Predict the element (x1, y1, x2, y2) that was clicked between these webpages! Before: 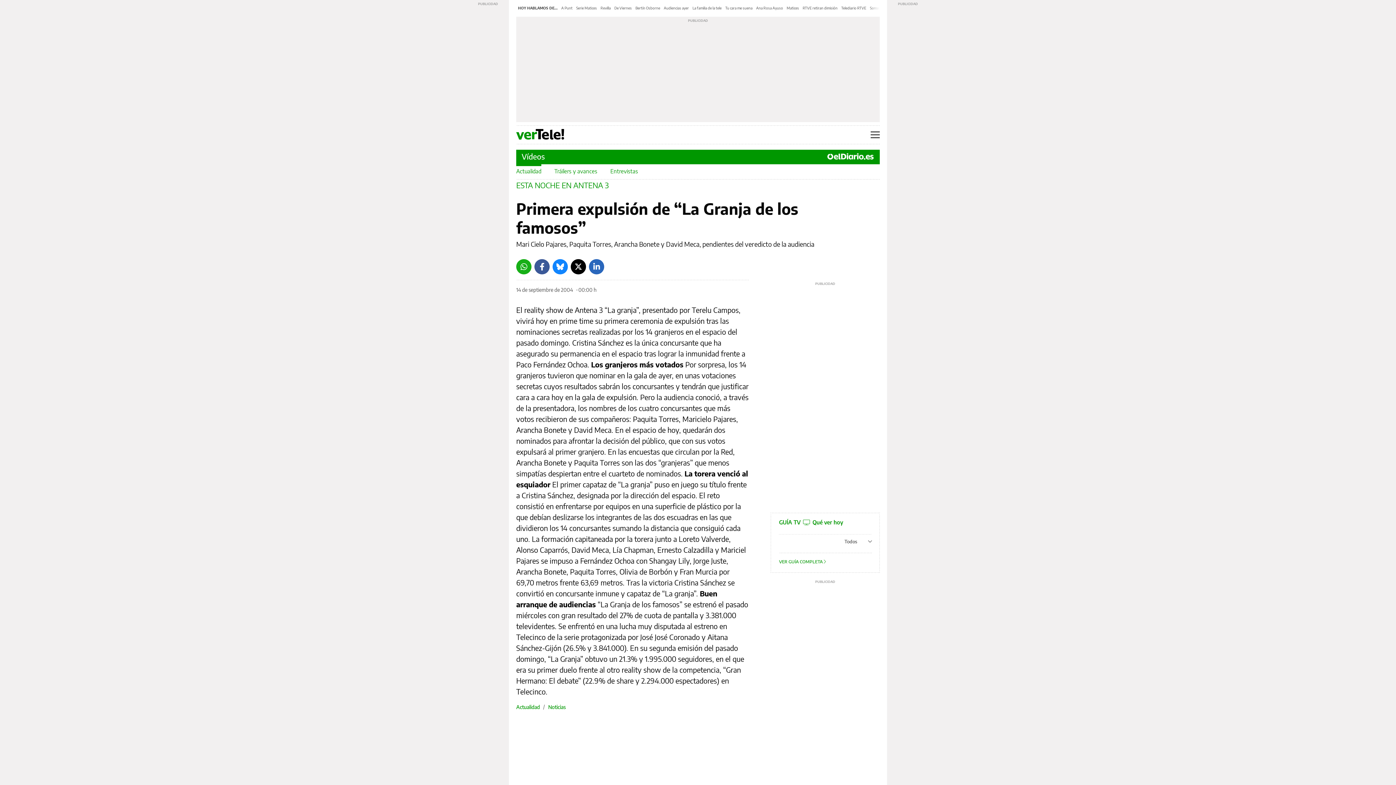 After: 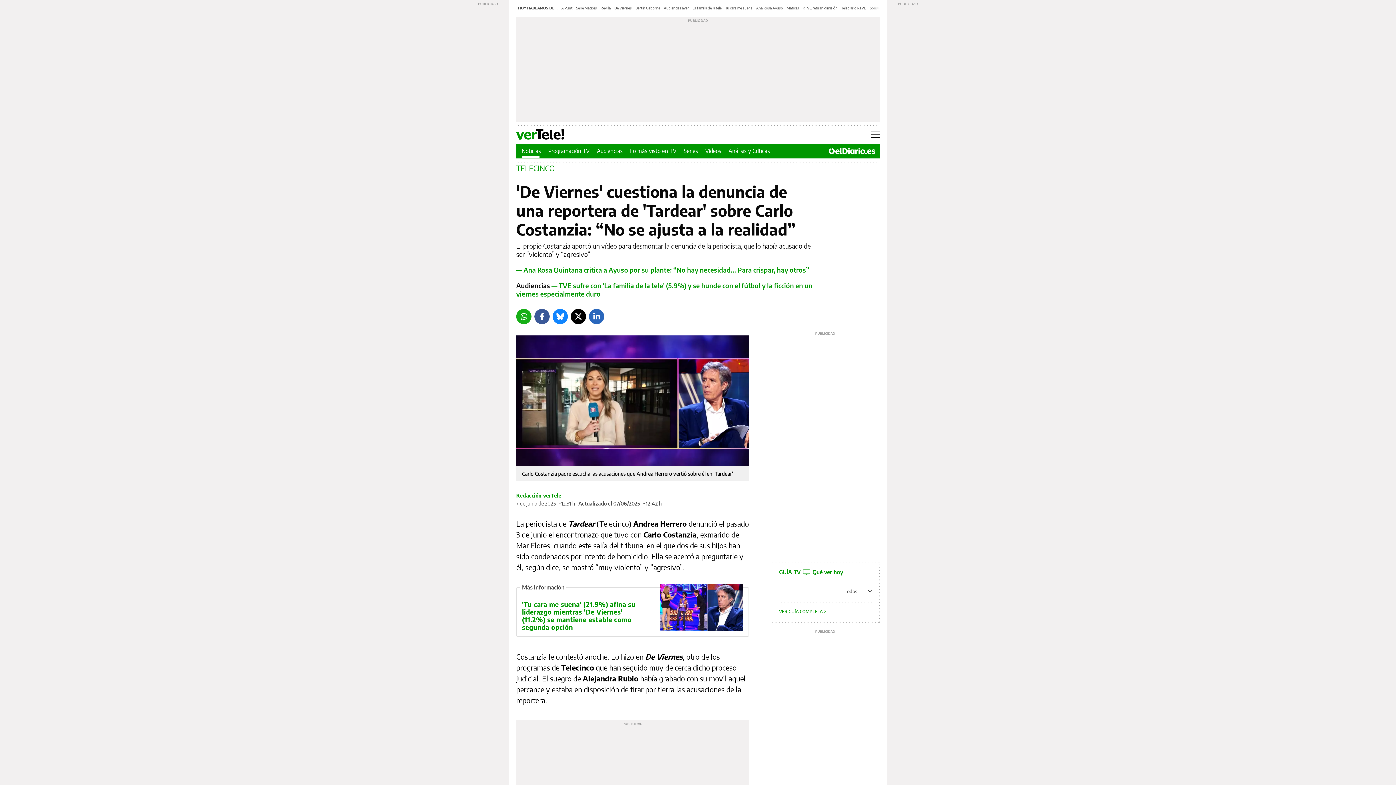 Action: bbox: (614, 5, 632, 10) label: De Viernes